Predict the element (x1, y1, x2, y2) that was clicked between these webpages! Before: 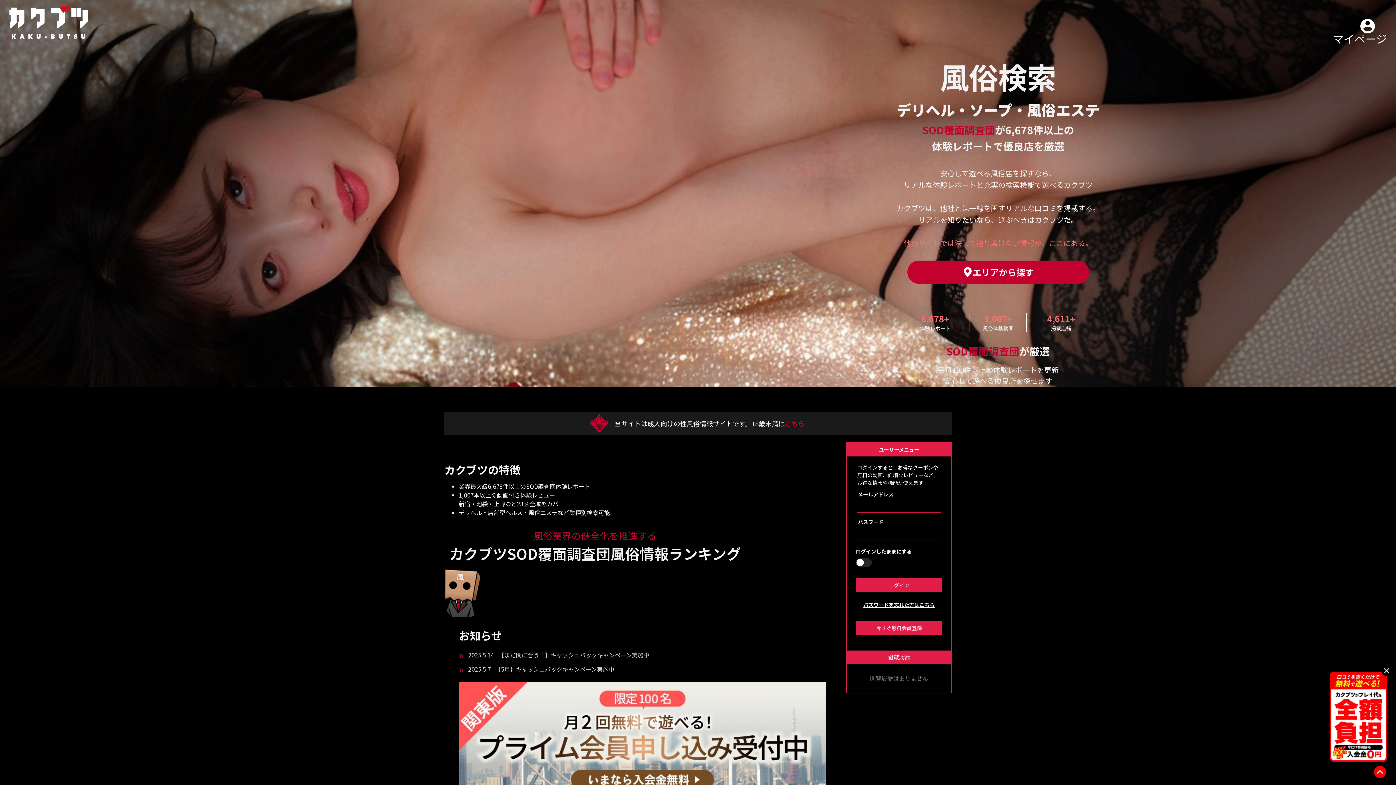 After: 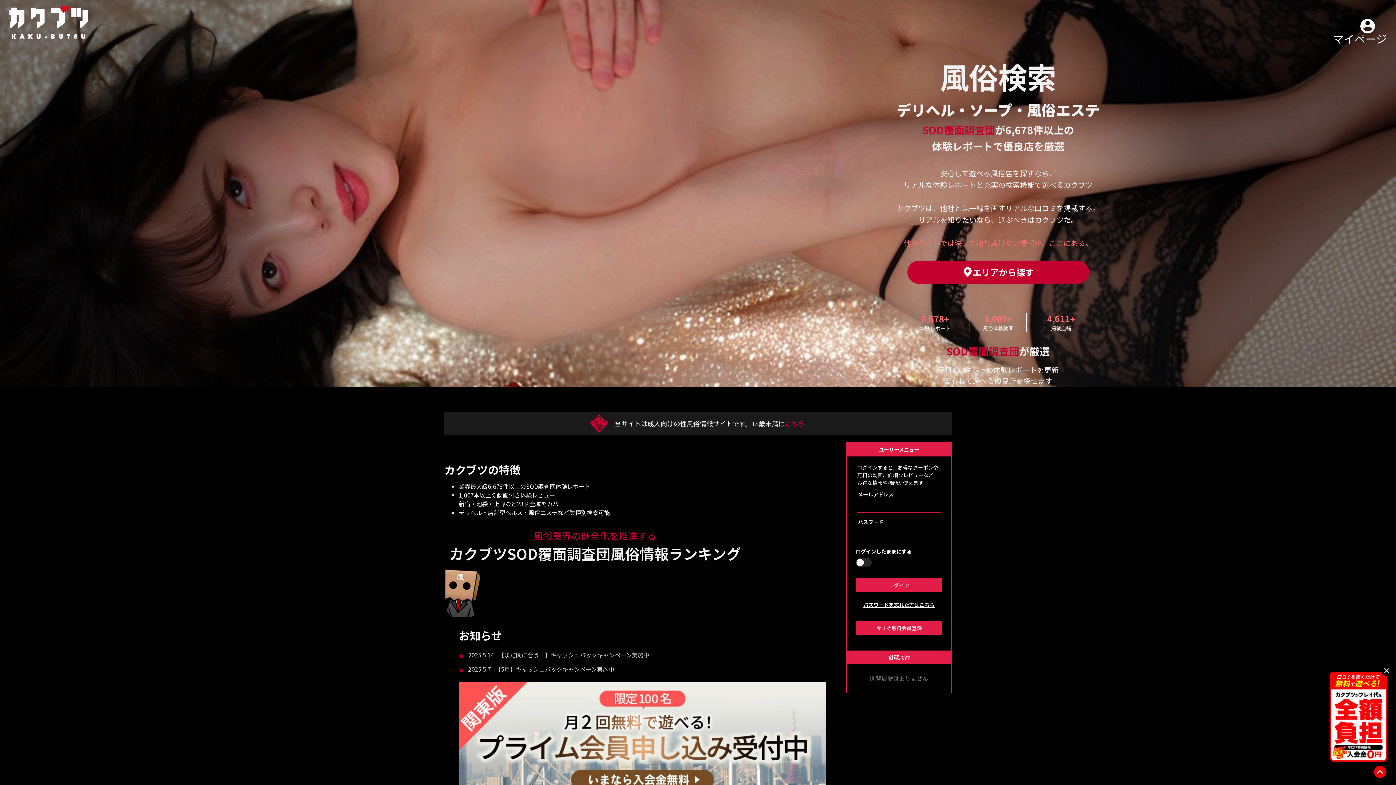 Action: bbox: (785, 418, 804, 428) label: こちら